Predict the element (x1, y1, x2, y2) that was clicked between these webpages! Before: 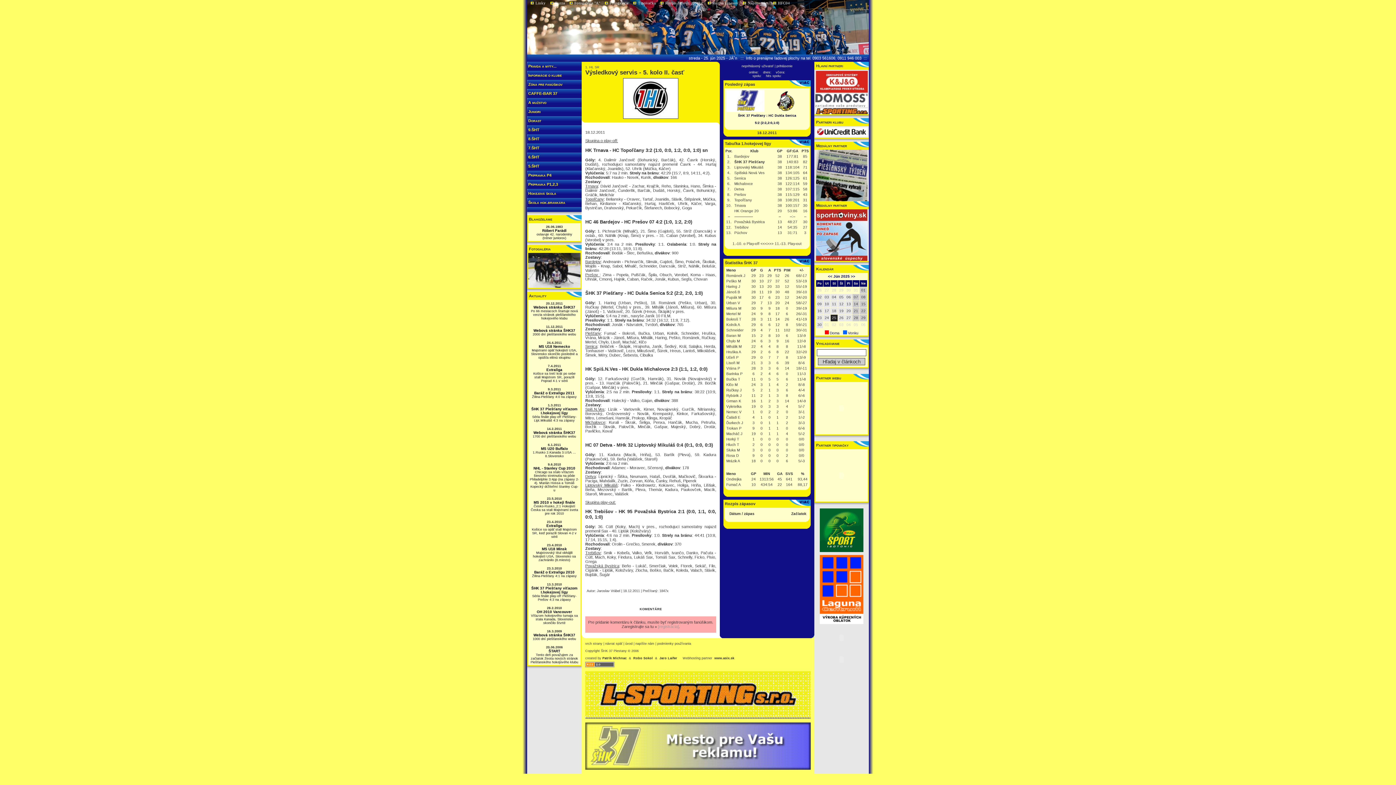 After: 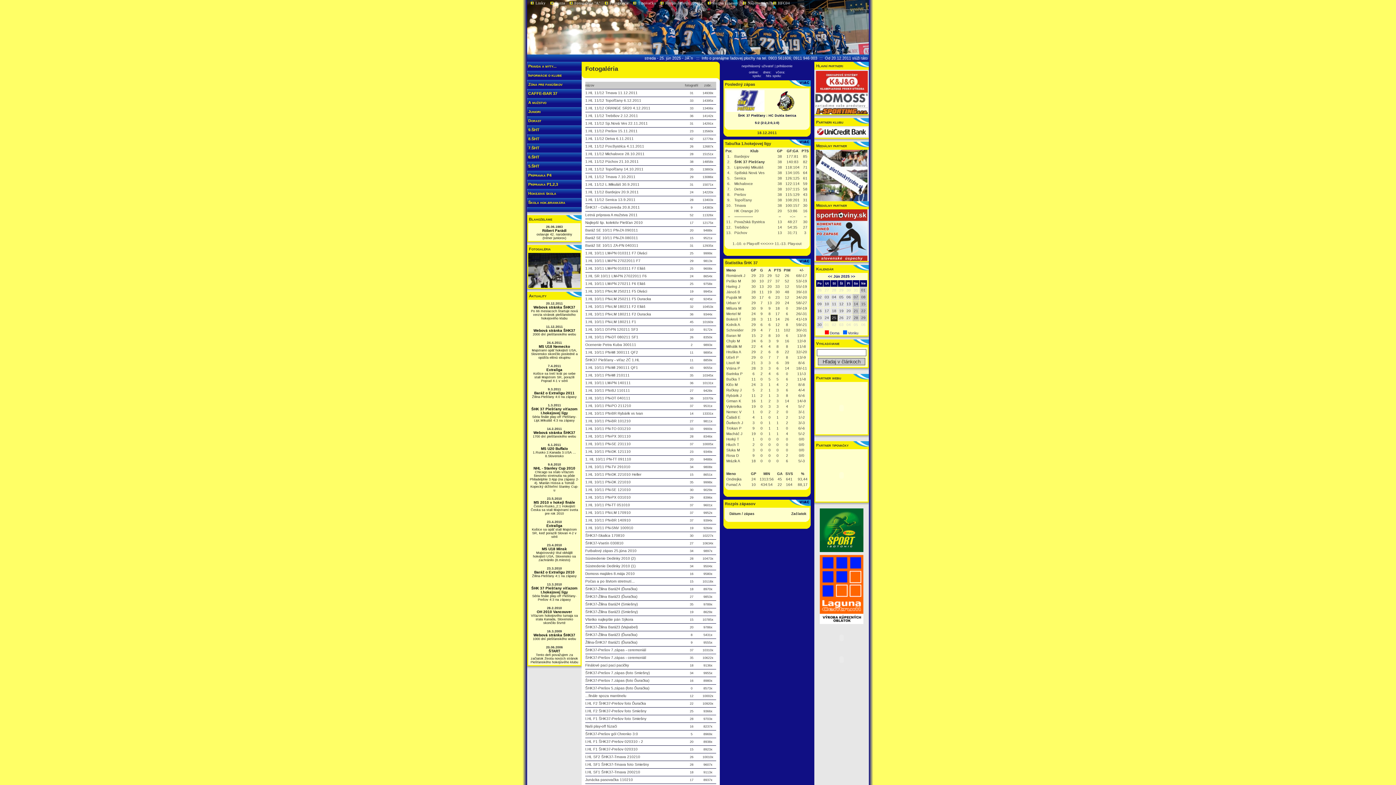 Action: label: Fotogaléria "A" bbox: (569, 1, 604, 5)